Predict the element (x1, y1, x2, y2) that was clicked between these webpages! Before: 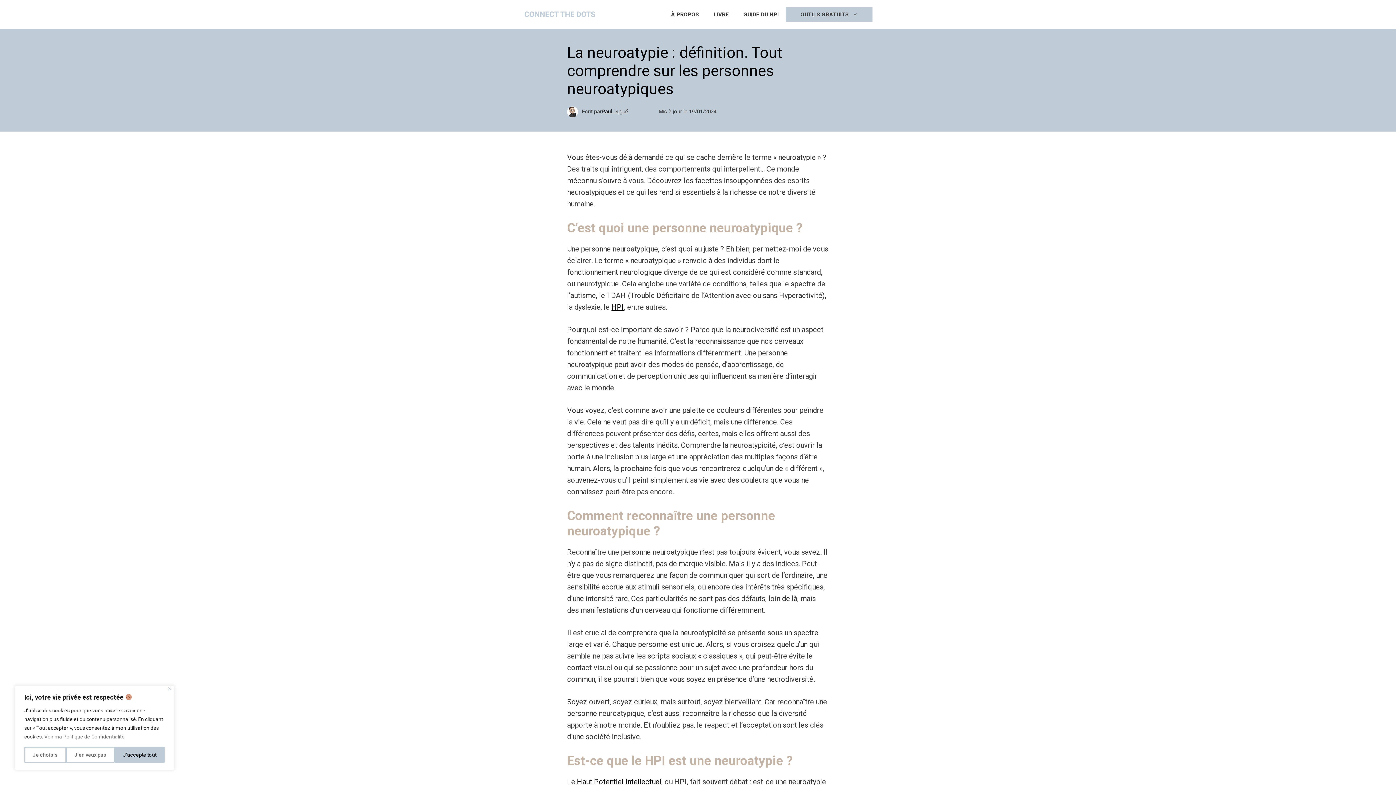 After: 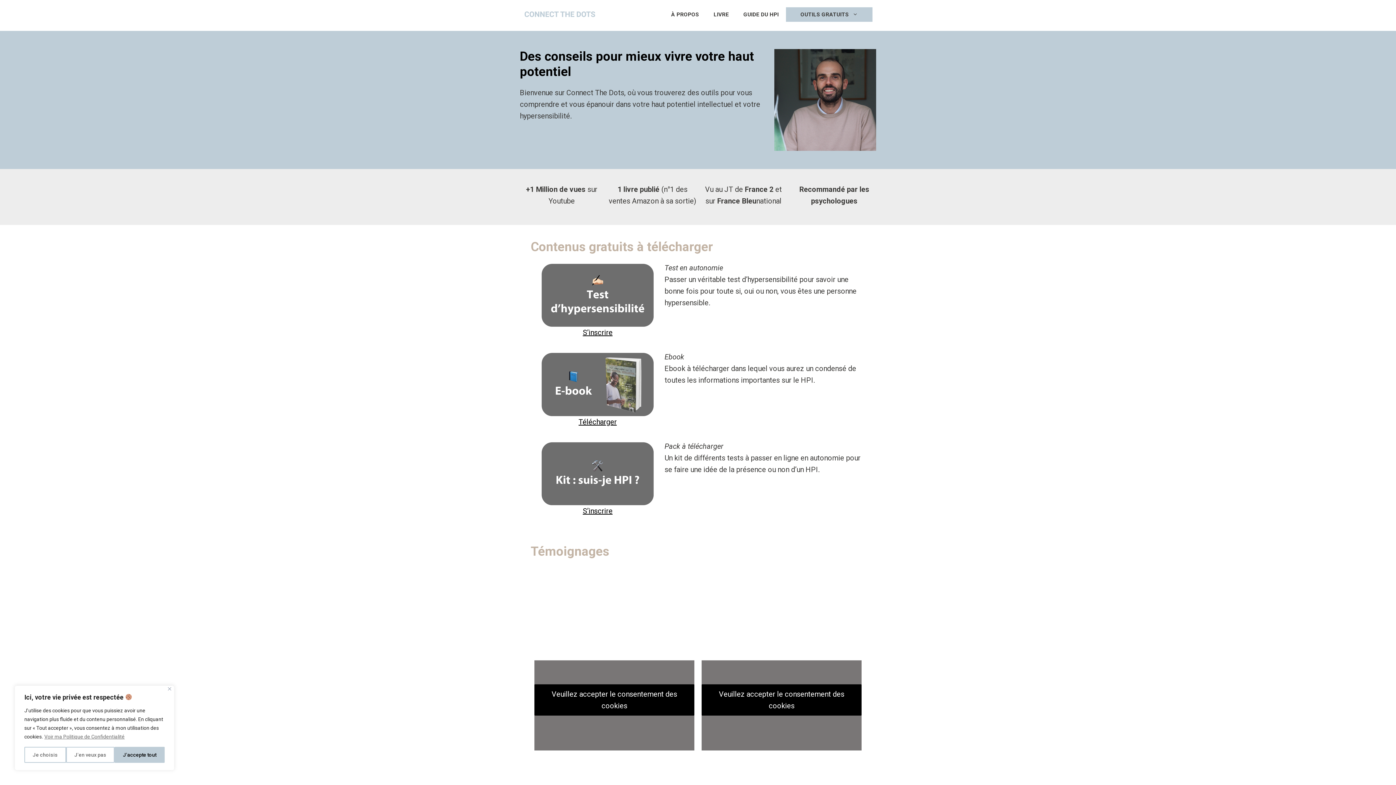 Action: bbox: (523, 9, 596, 18)